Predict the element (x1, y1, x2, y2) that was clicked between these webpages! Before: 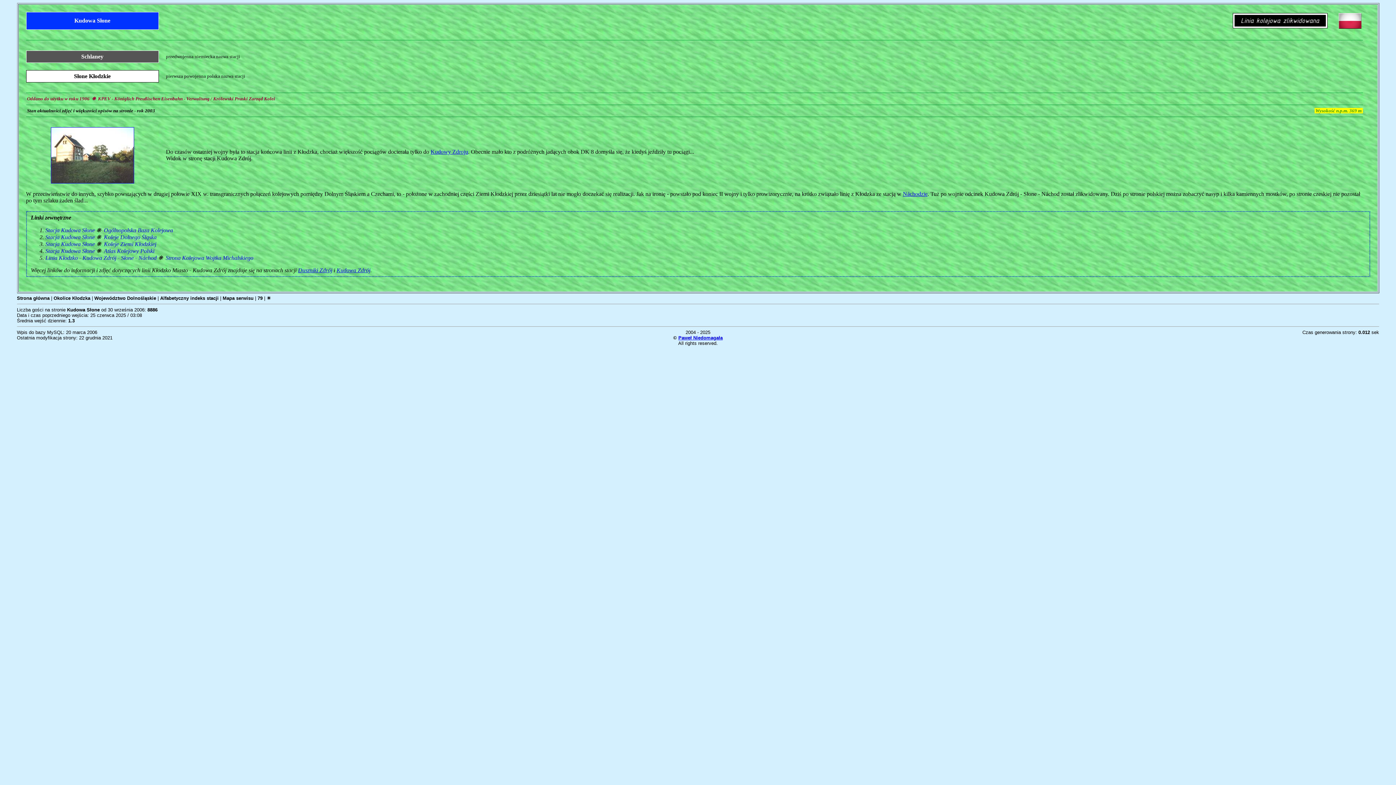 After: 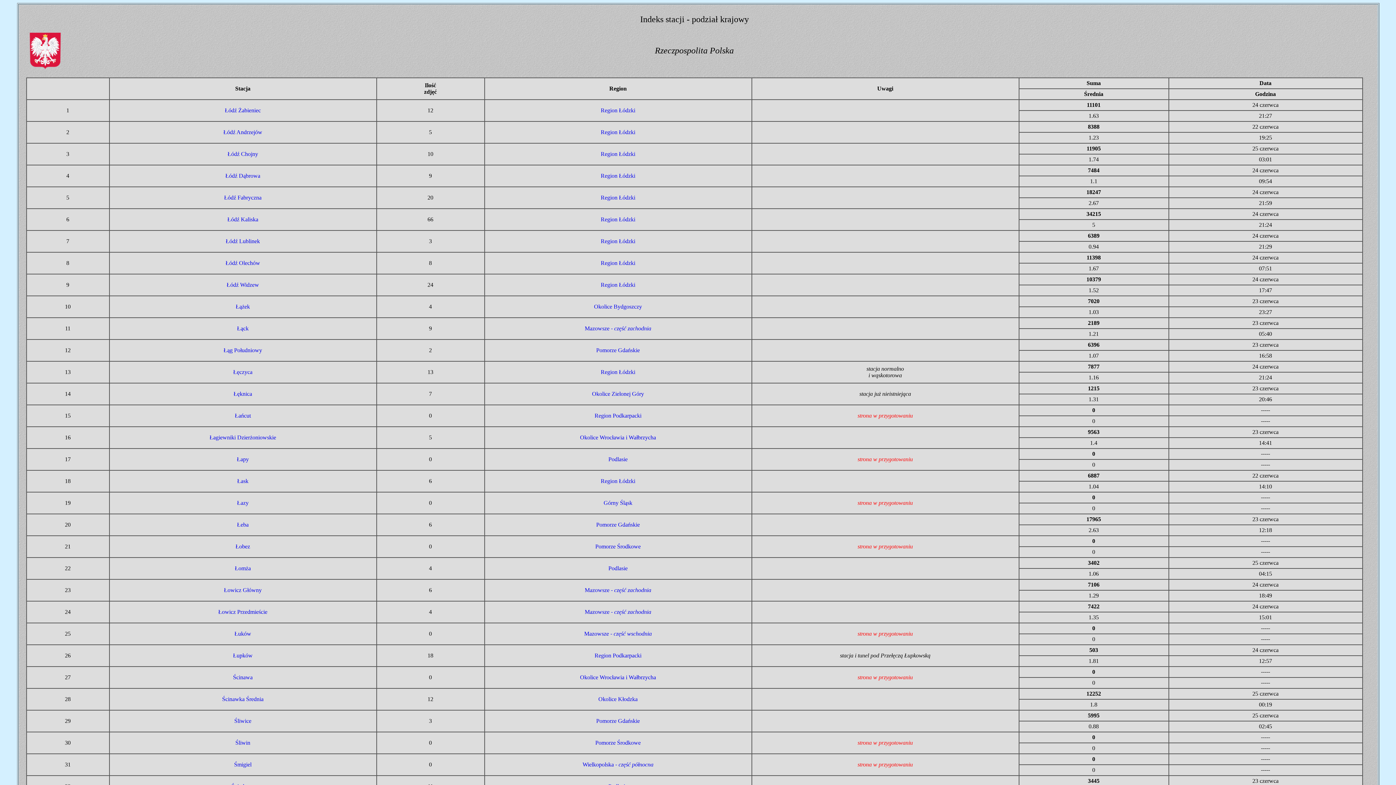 Action: bbox: (1338, 23, 1362, 29)